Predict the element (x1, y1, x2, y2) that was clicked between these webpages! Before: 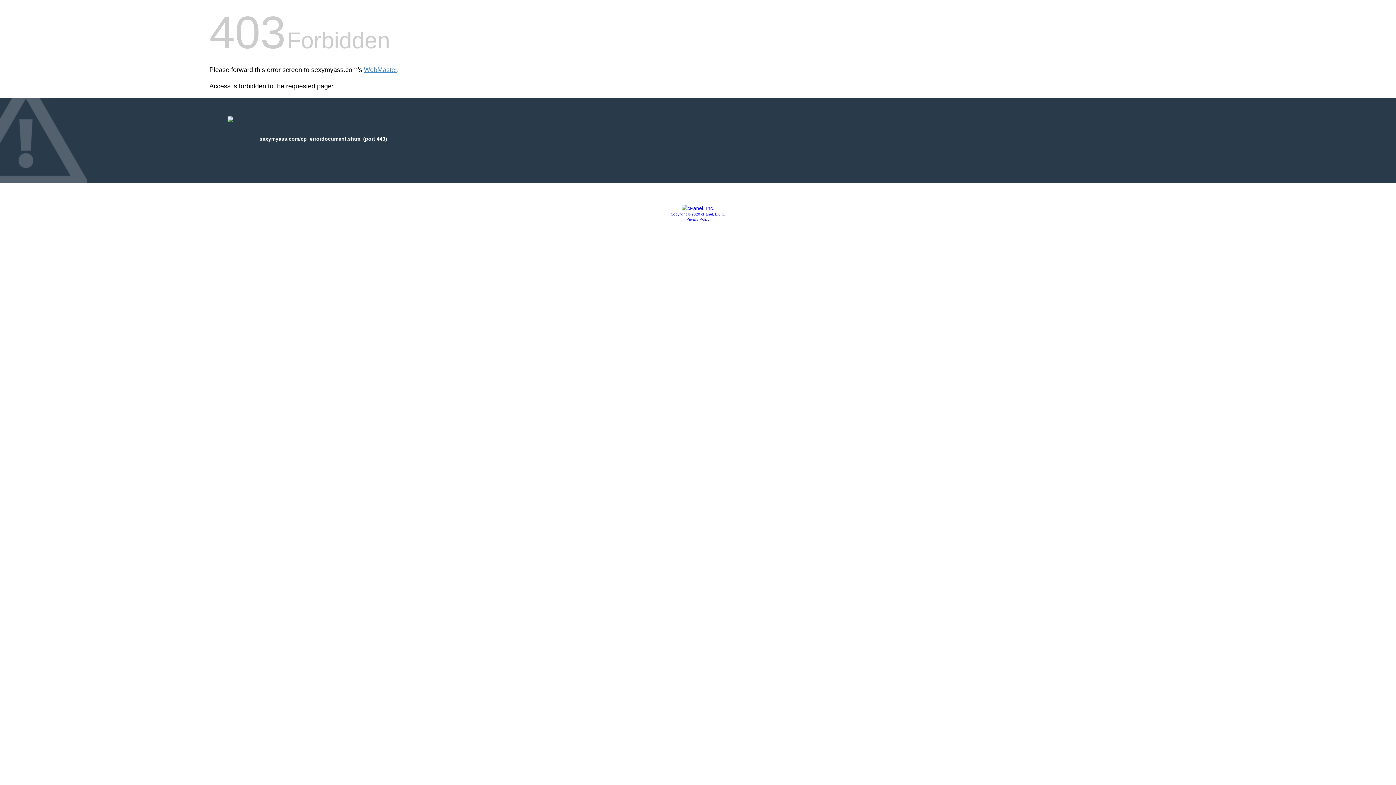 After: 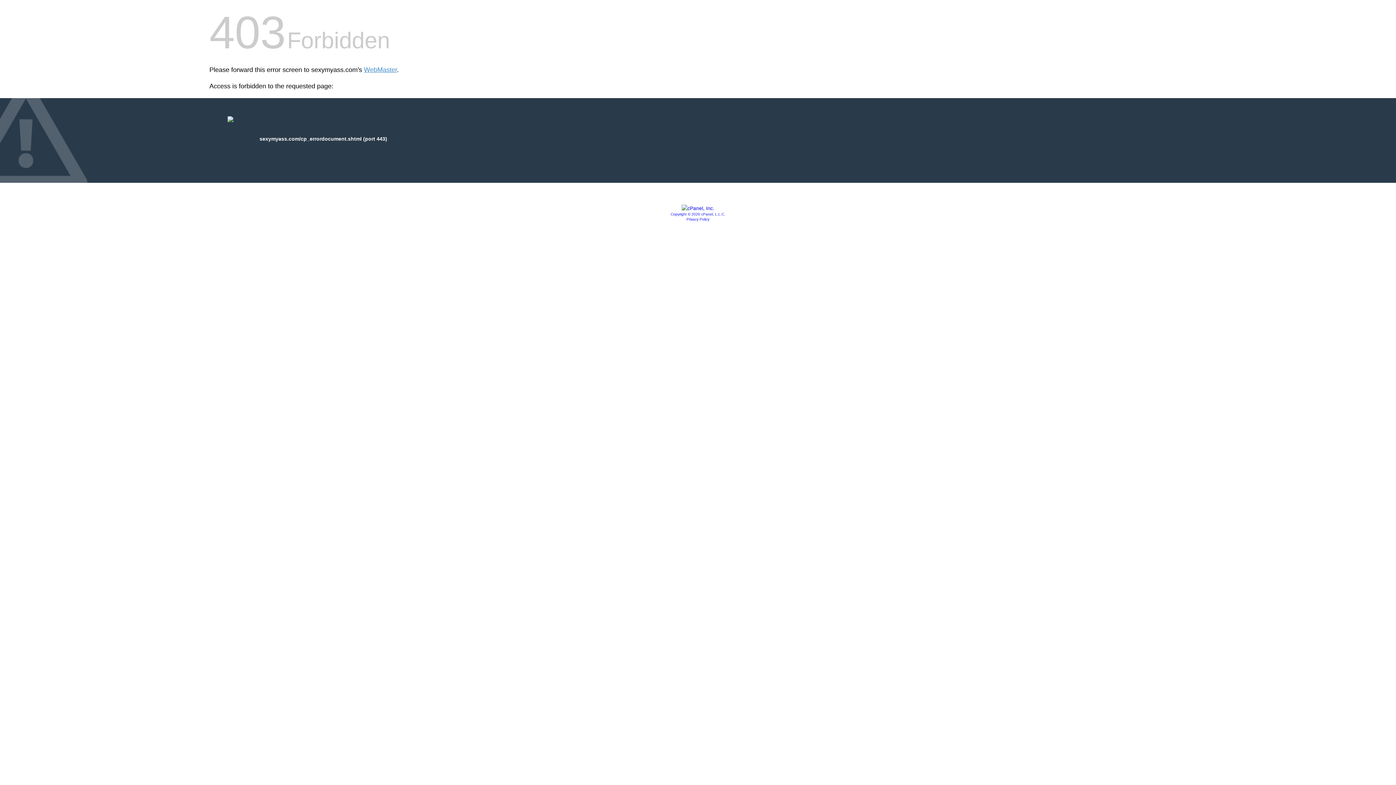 Action: label: Privacy Policy bbox: (686, 217, 709, 221)